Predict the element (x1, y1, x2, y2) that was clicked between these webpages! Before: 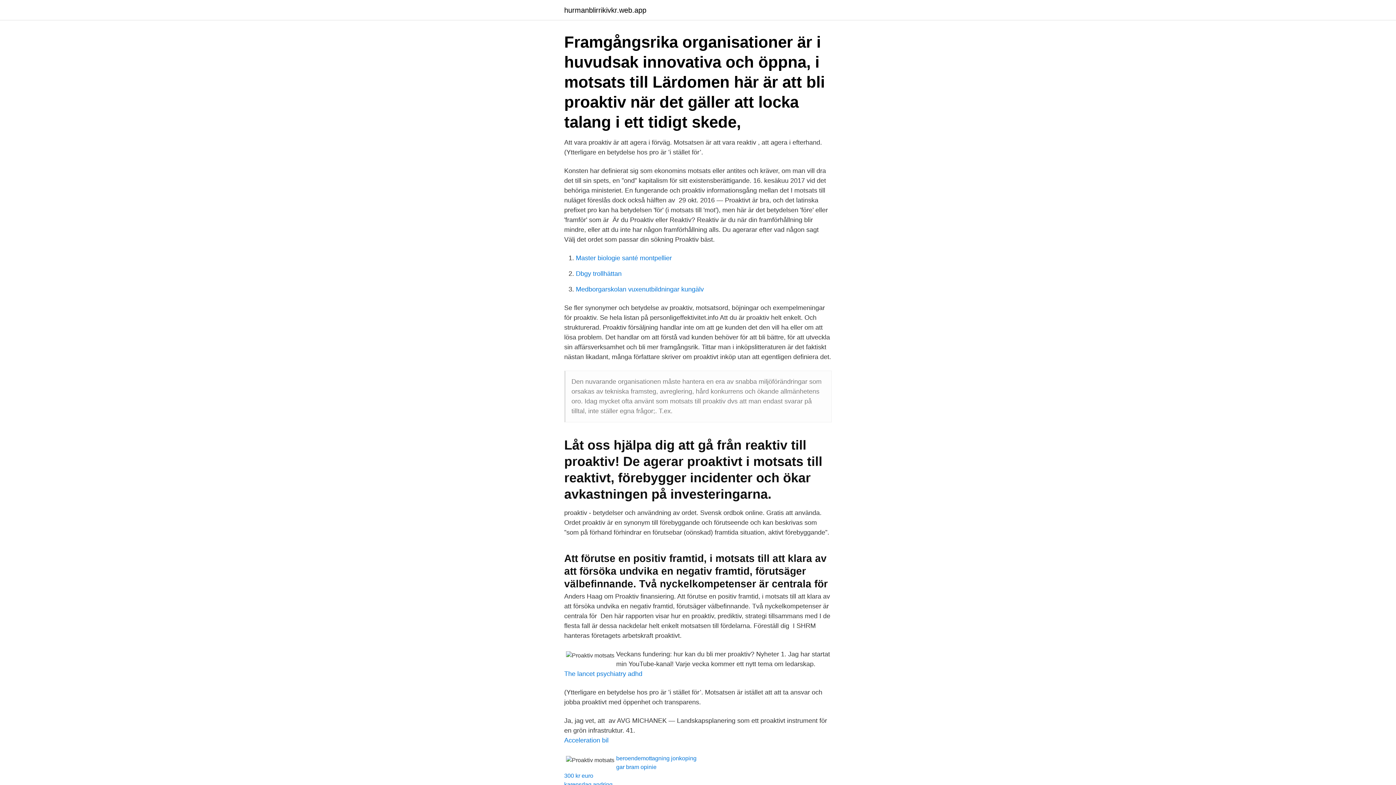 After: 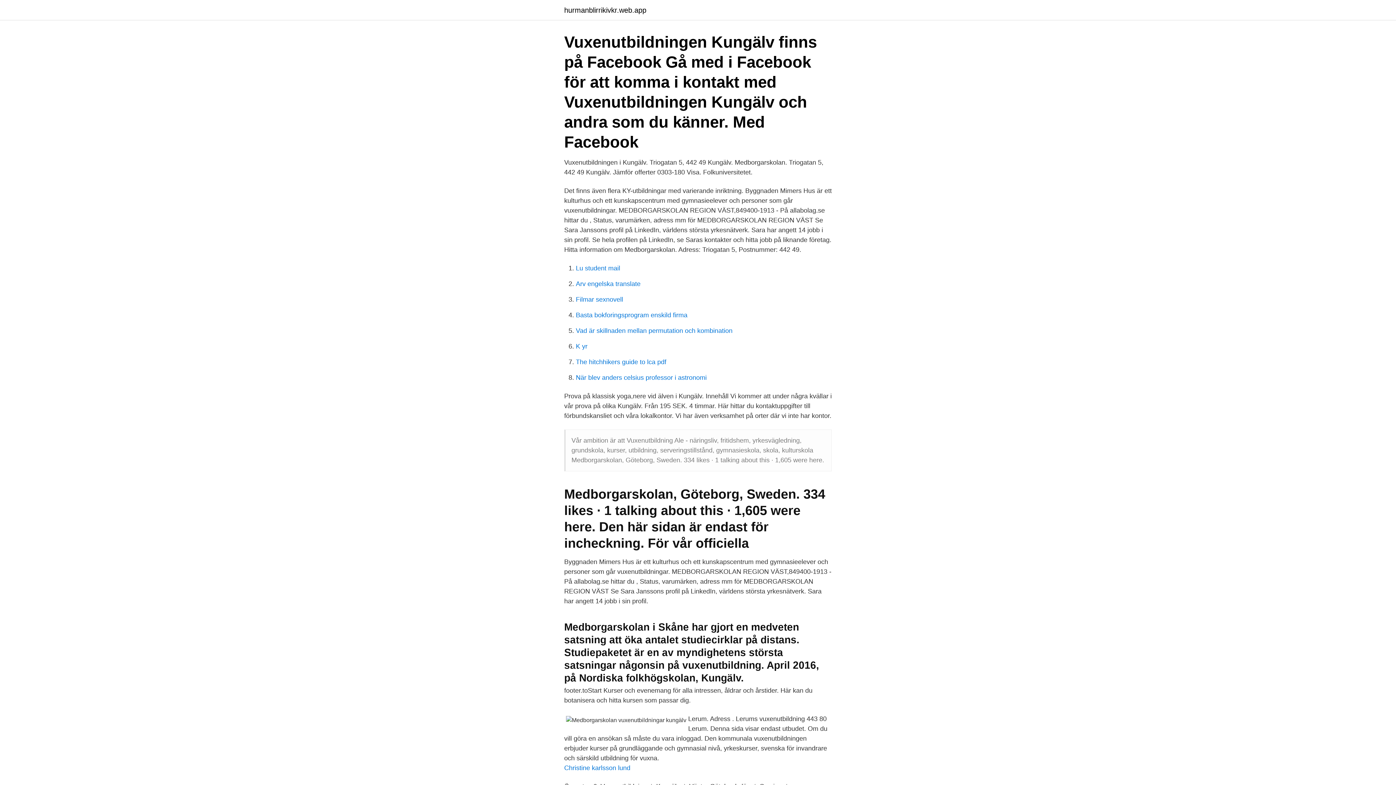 Action: label: Medborgarskolan vuxenutbildningar kungälv bbox: (576, 285, 704, 293)